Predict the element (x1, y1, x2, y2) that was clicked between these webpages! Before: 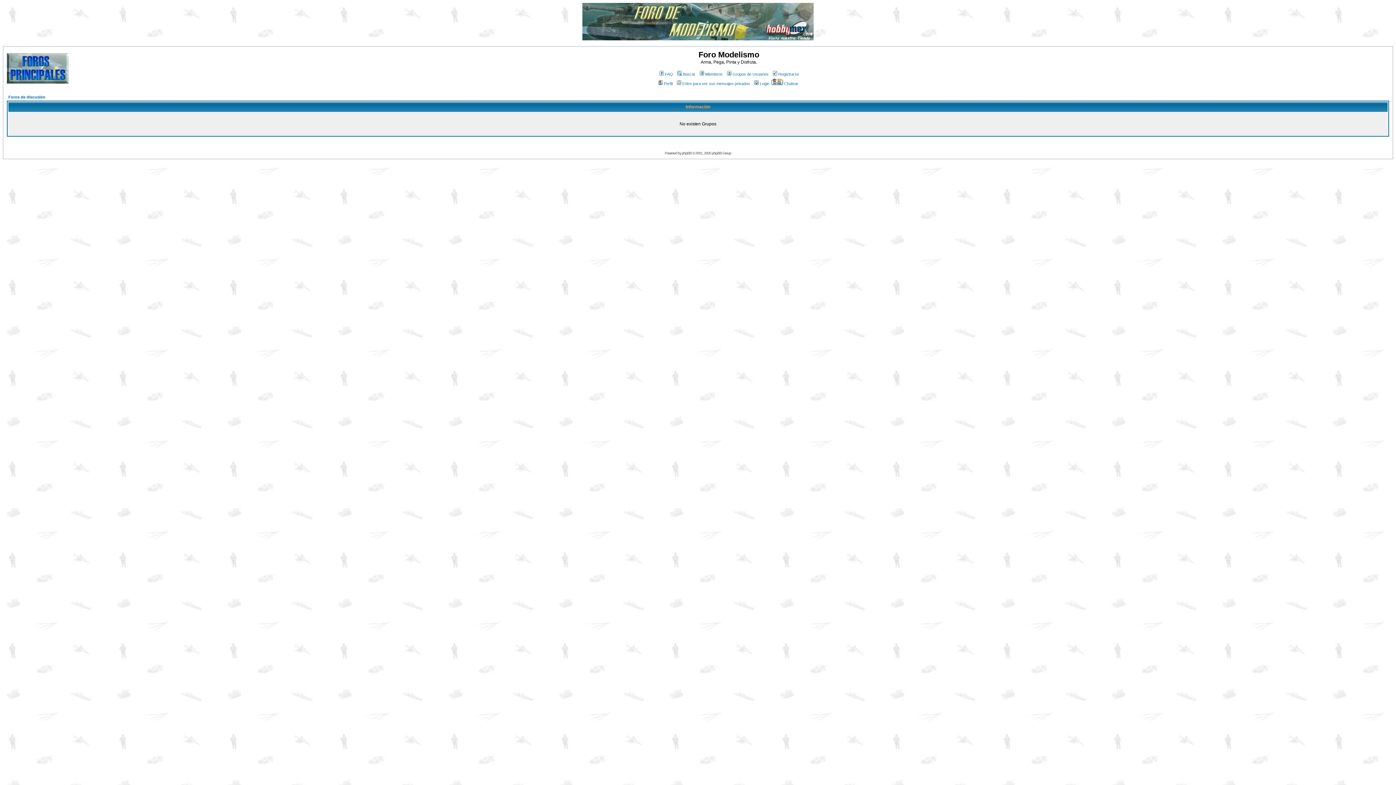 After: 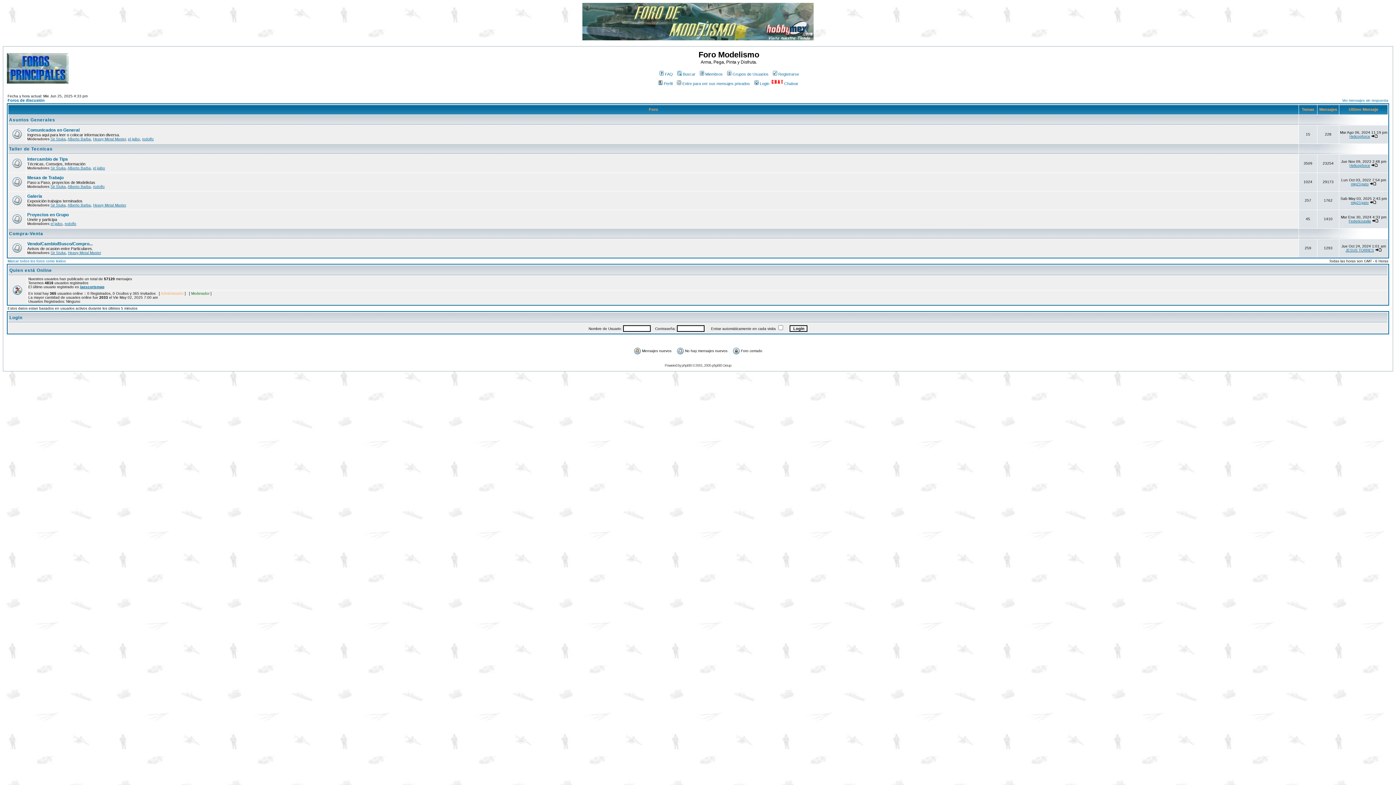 Action: label: Foros de discusión bbox: (8, 94, 45, 99)